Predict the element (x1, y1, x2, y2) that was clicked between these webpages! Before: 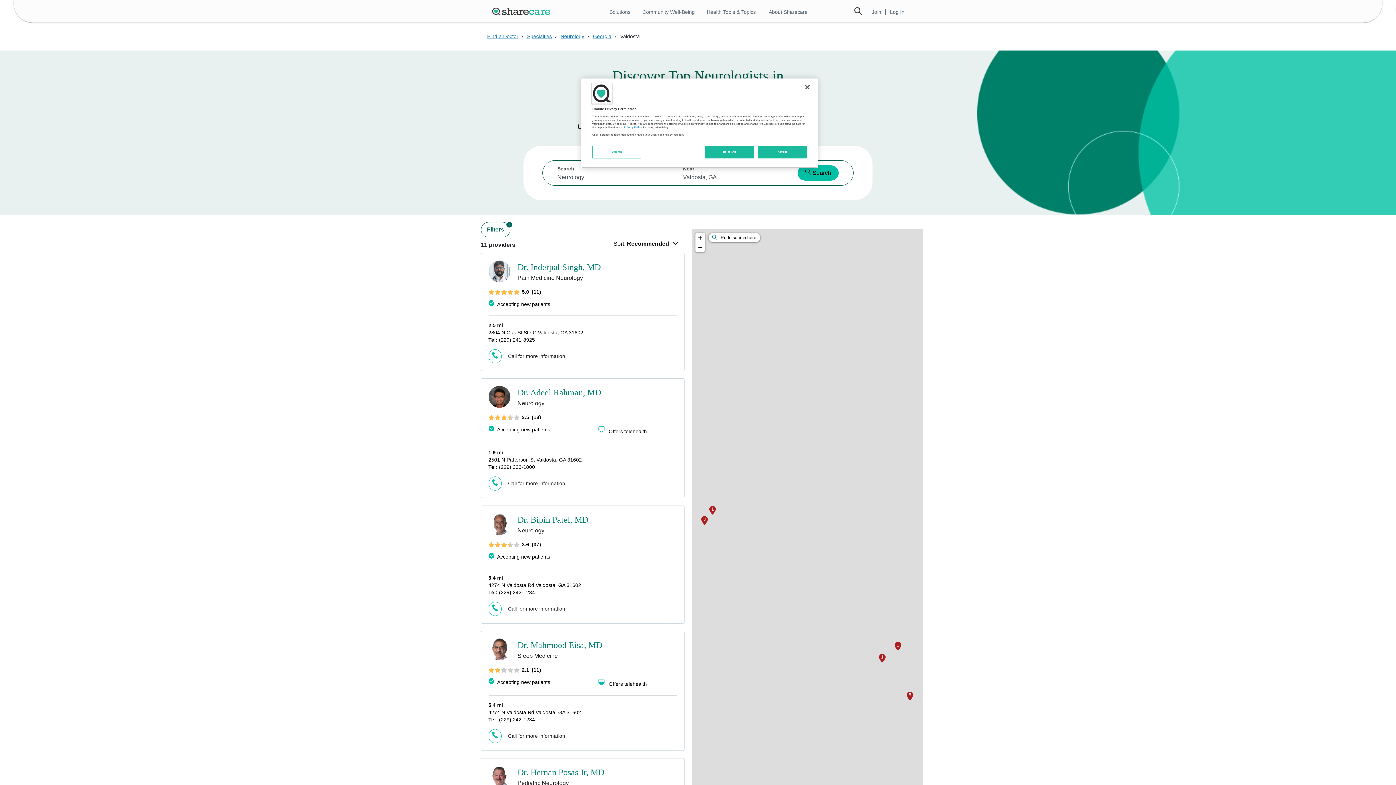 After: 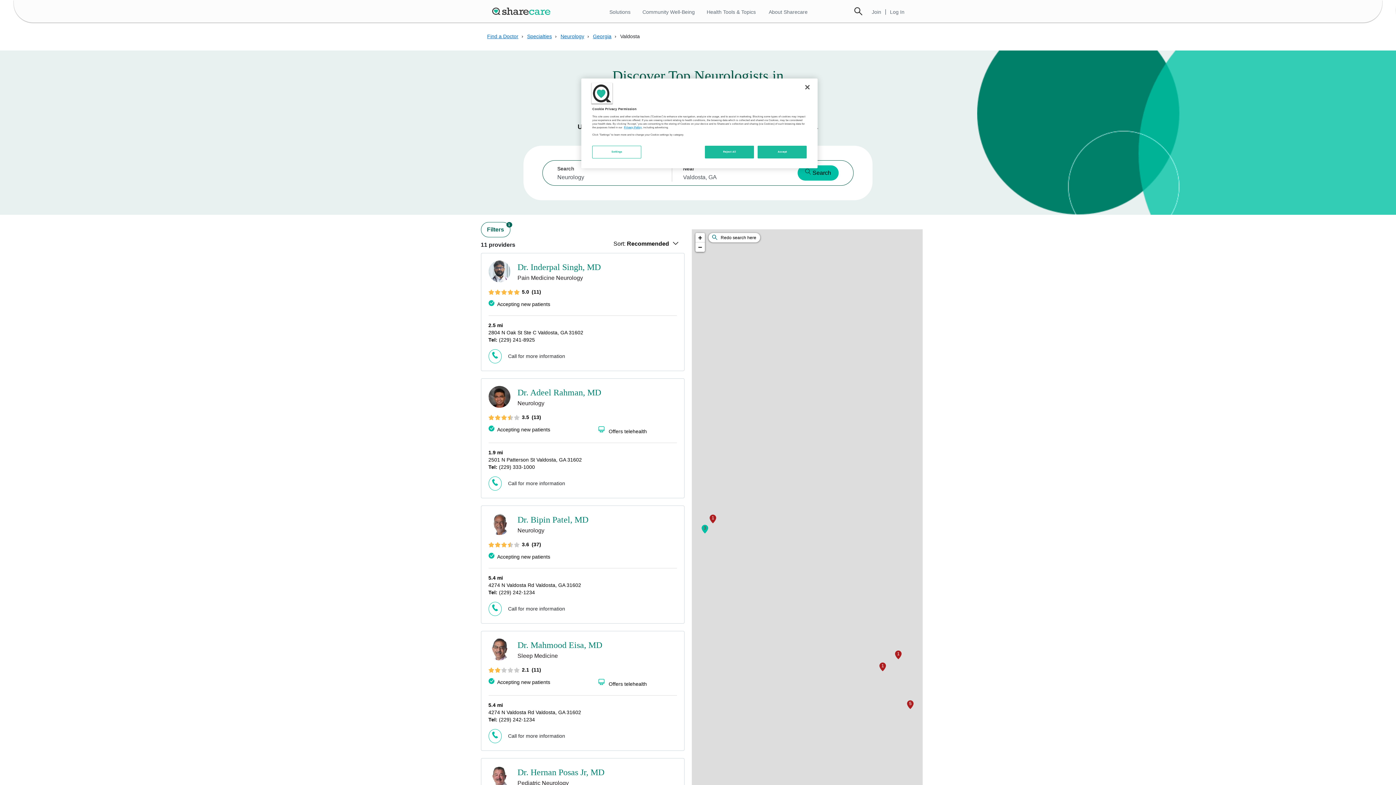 Action: bbox: (488, 602, 501, 616) label: (229) 242-1234